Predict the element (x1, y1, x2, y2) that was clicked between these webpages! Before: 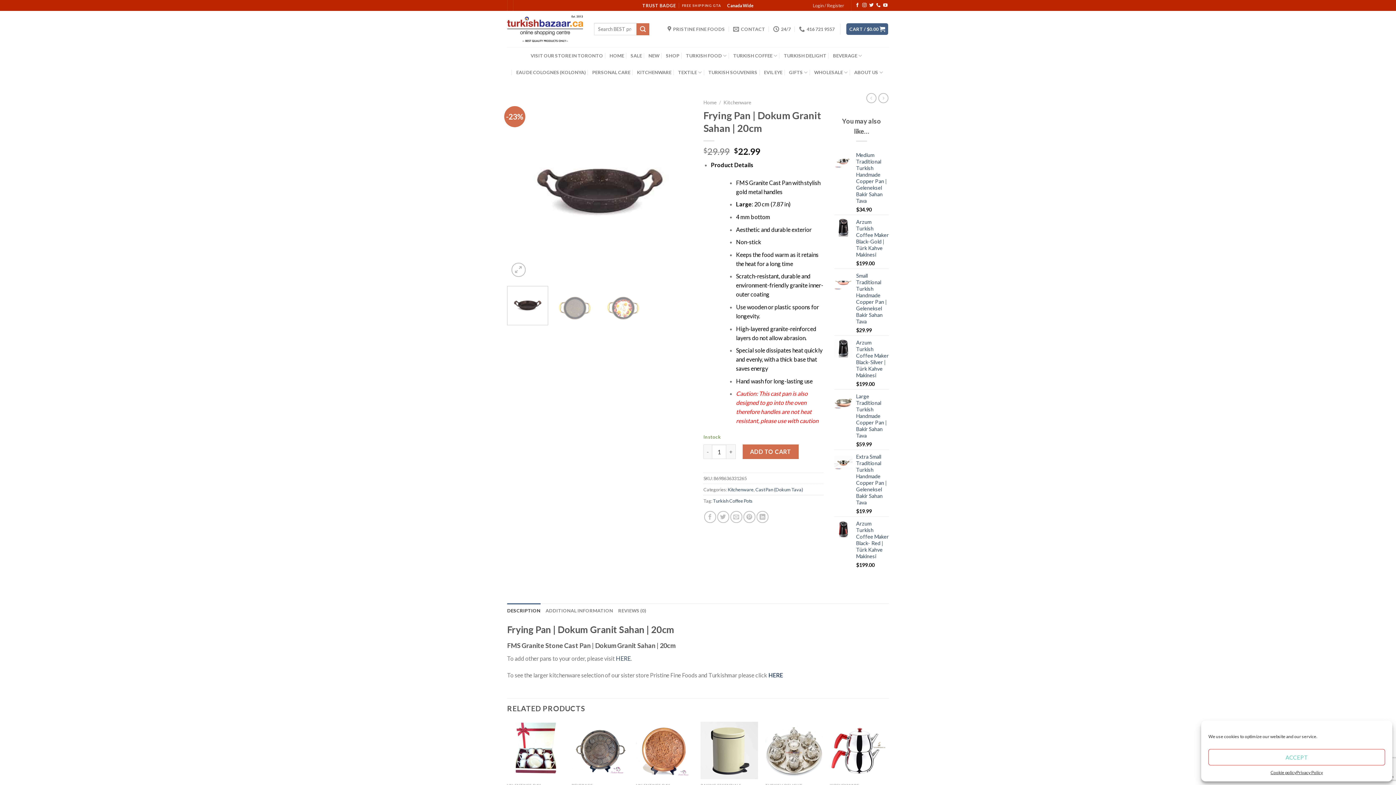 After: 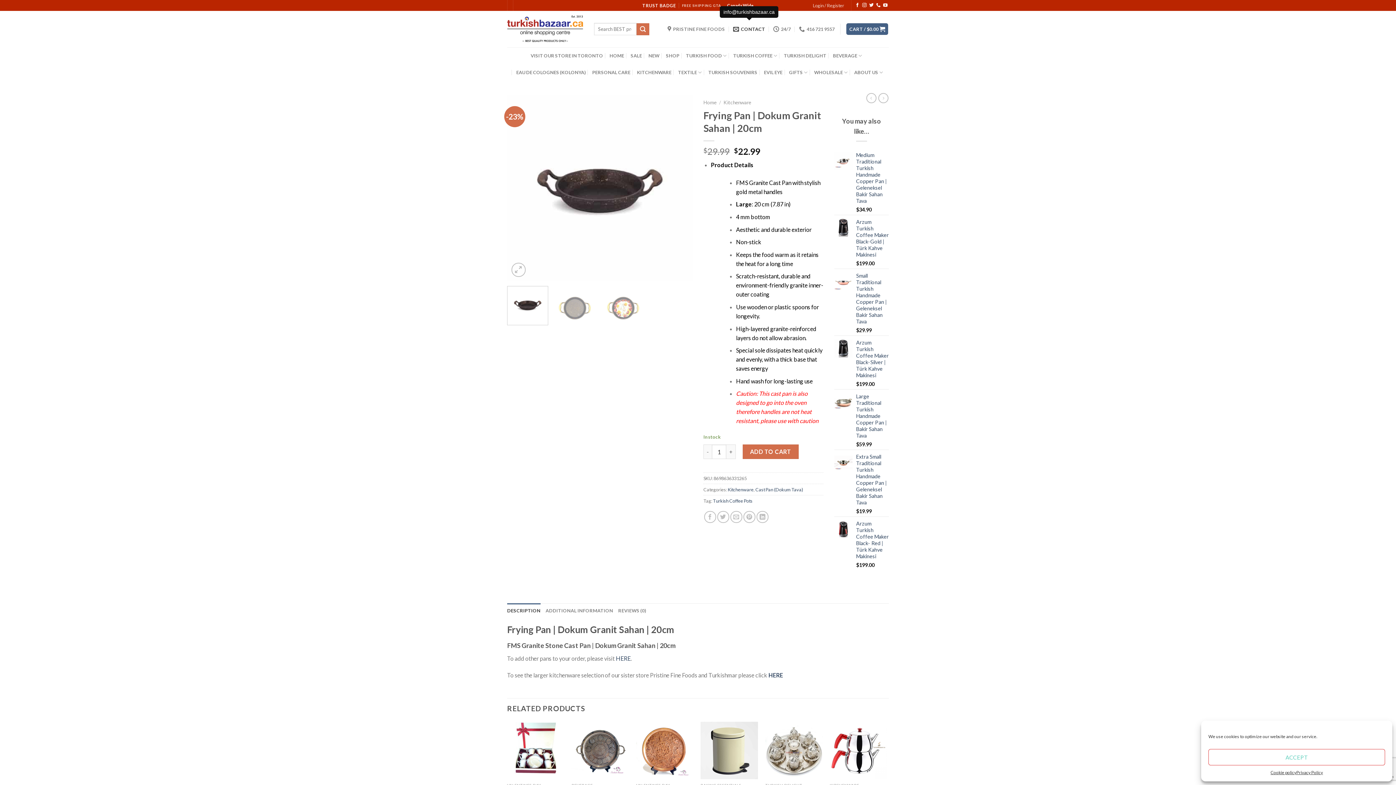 Action: bbox: (733, 22, 765, 36) label: CONTACT